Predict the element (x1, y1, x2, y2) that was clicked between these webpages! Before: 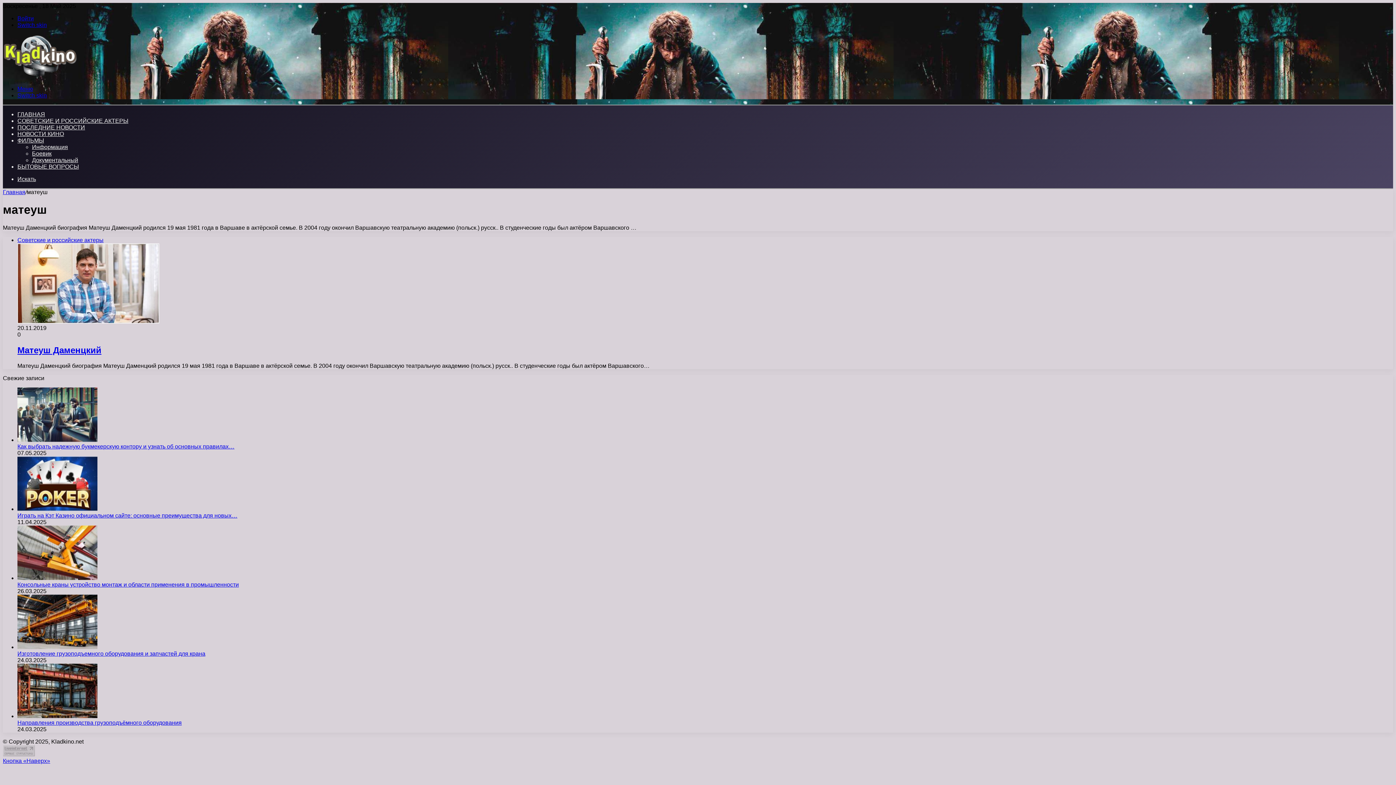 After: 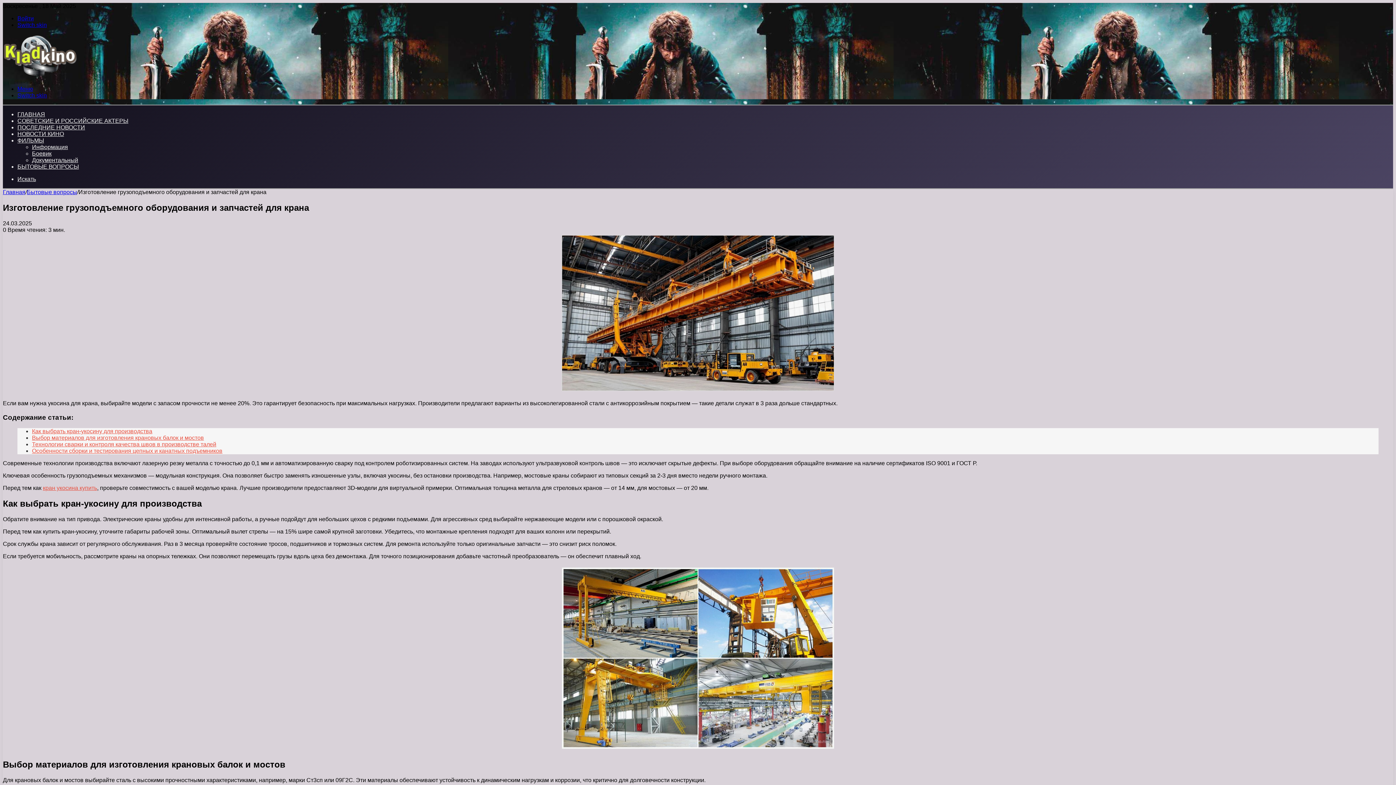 Action: bbox: (17, 650, 205, 656) label: Изготовление грузоподъемного оборудования и запчастей для крана